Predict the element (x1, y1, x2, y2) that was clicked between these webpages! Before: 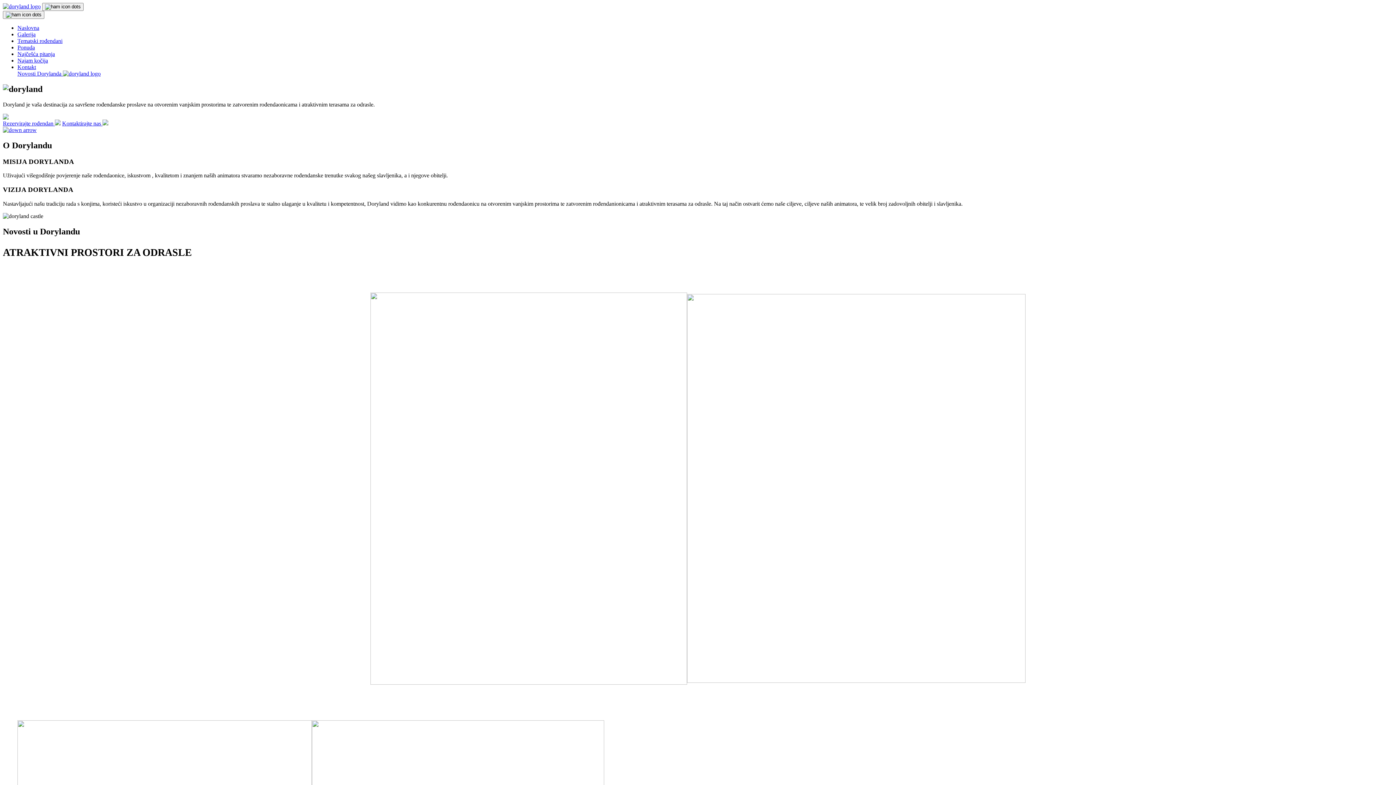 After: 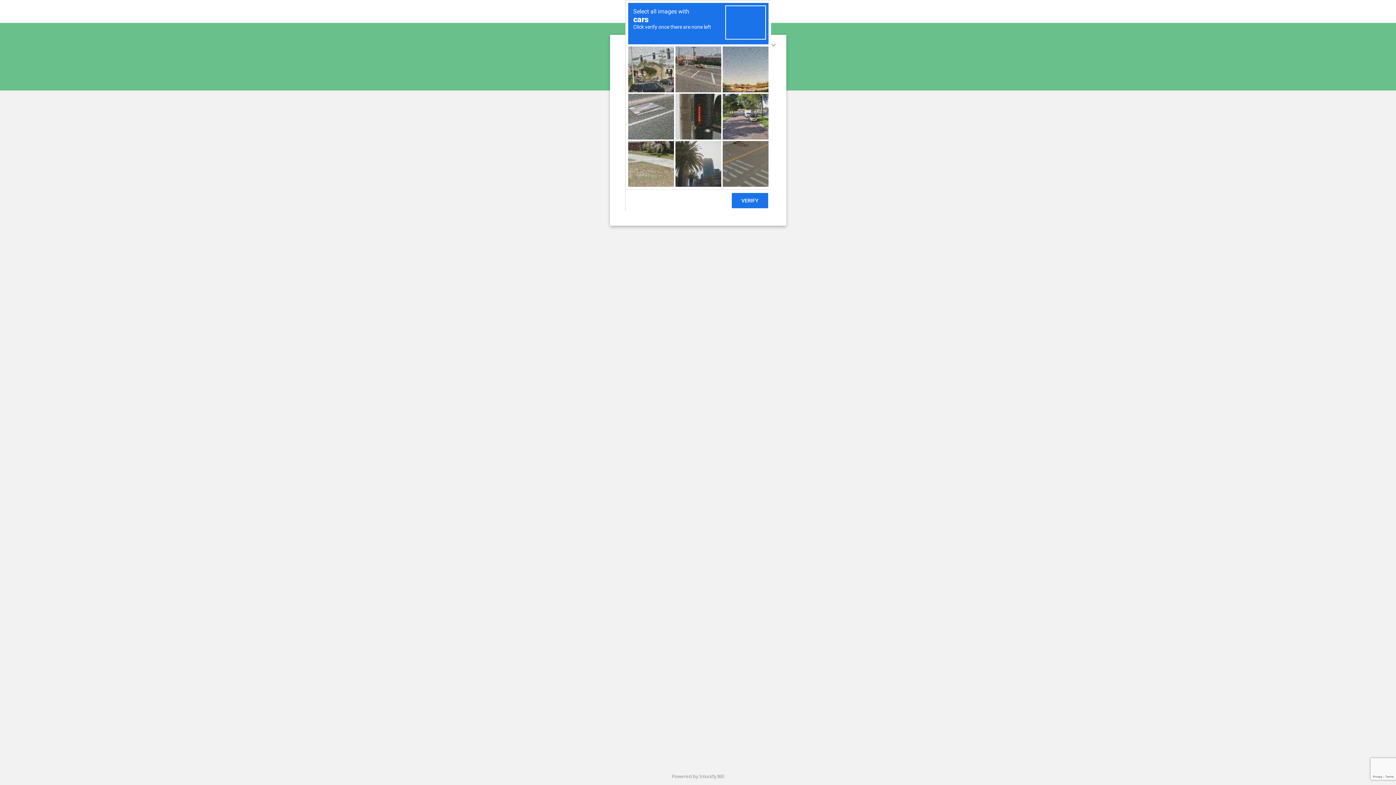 Action: label: Novosti Dorylanda  bbox: (17, 70, 100, 76)